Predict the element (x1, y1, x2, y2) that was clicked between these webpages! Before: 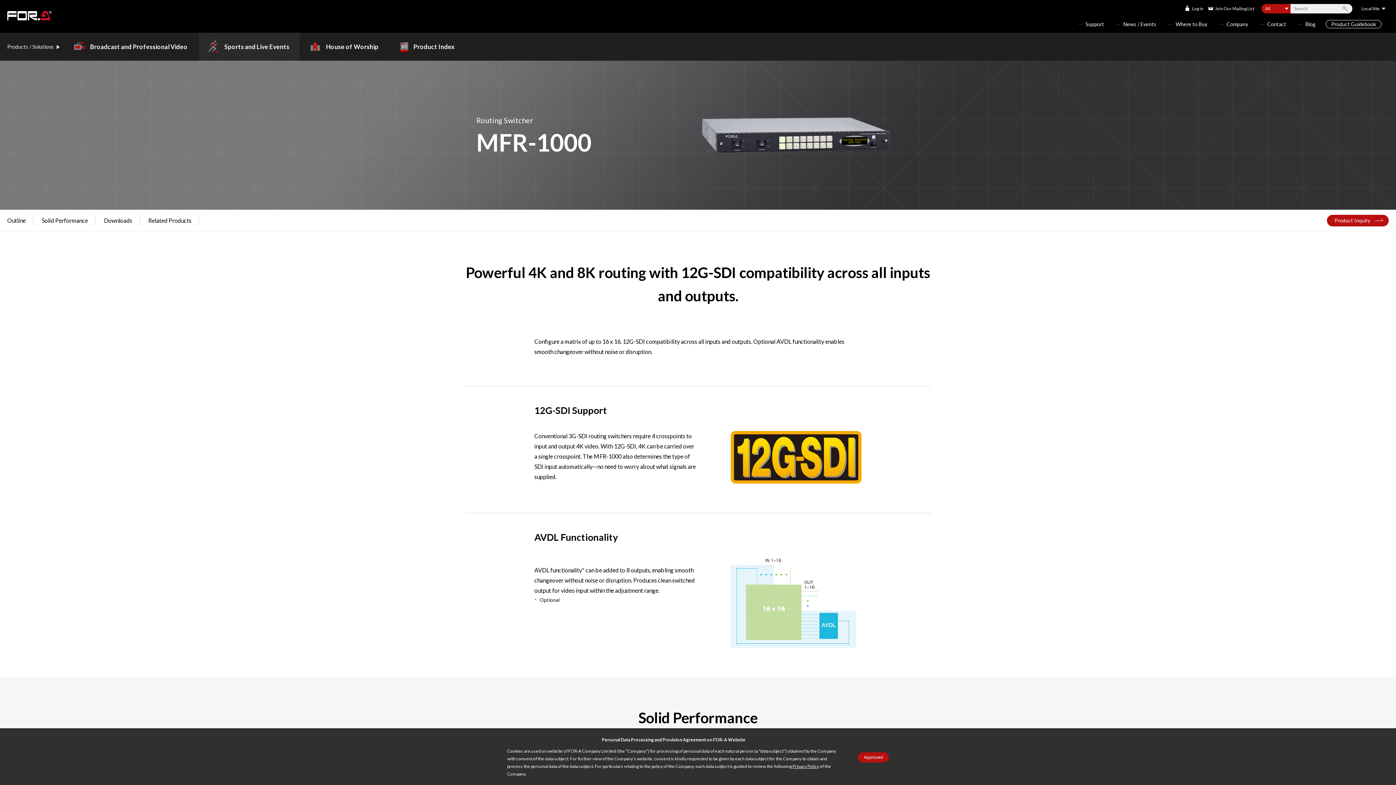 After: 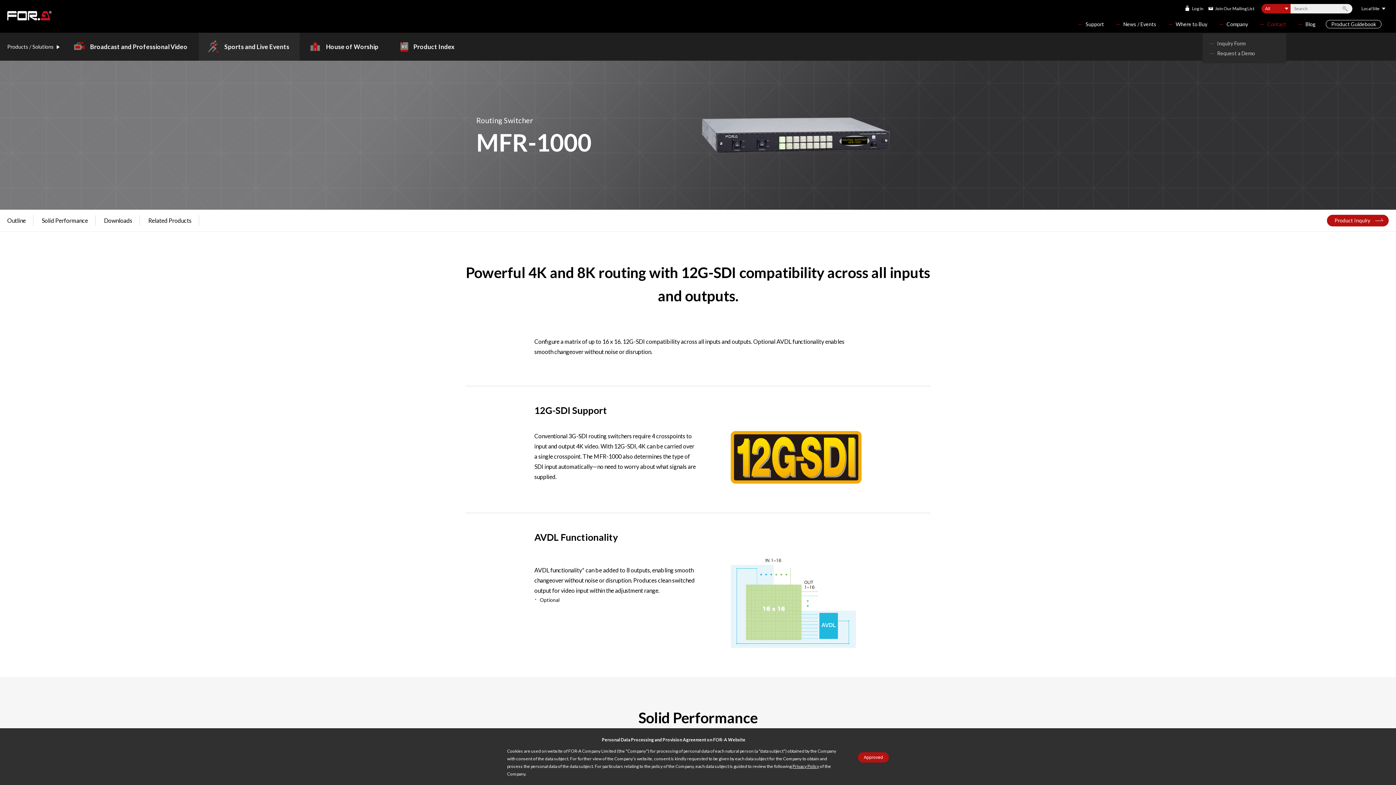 Action: bbox: (1267, 21, 1286, 27) label: Contact